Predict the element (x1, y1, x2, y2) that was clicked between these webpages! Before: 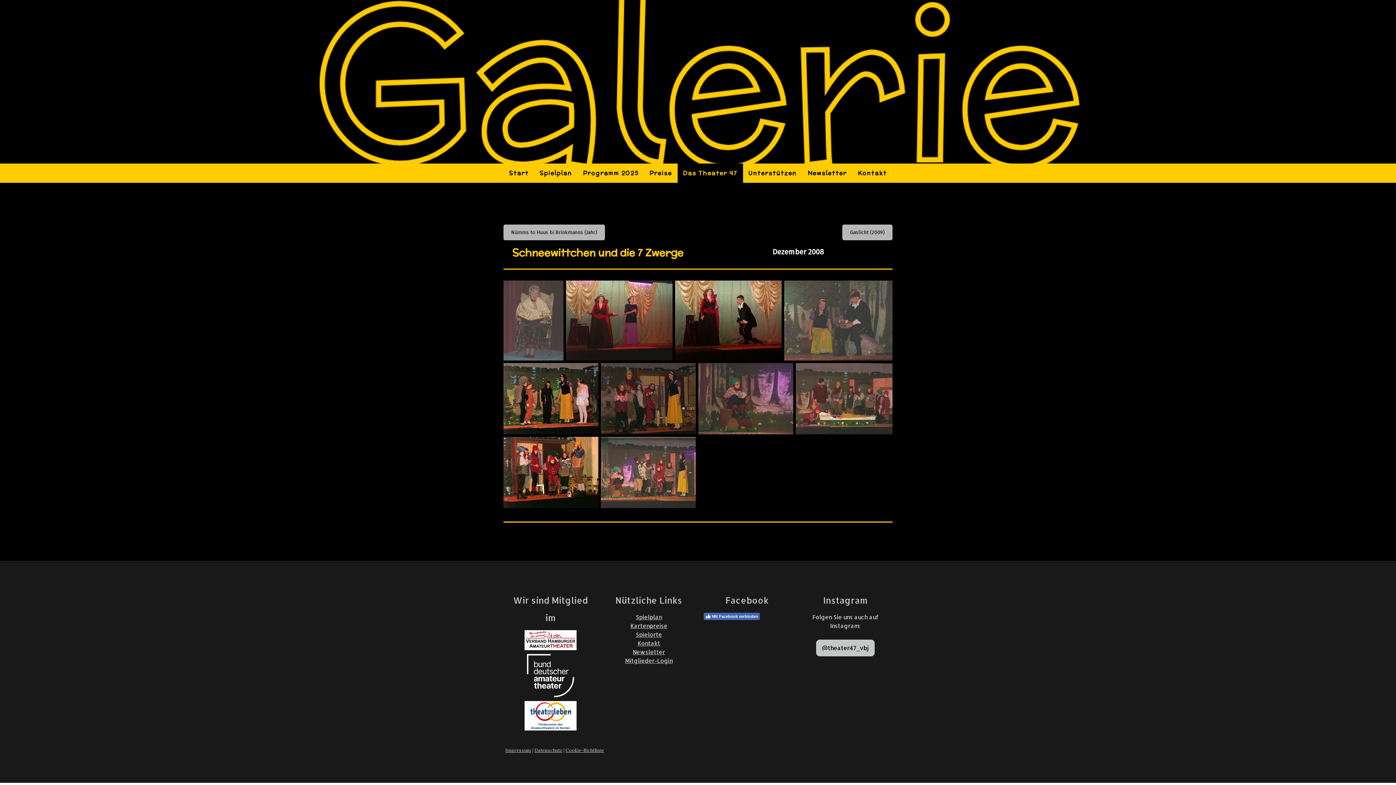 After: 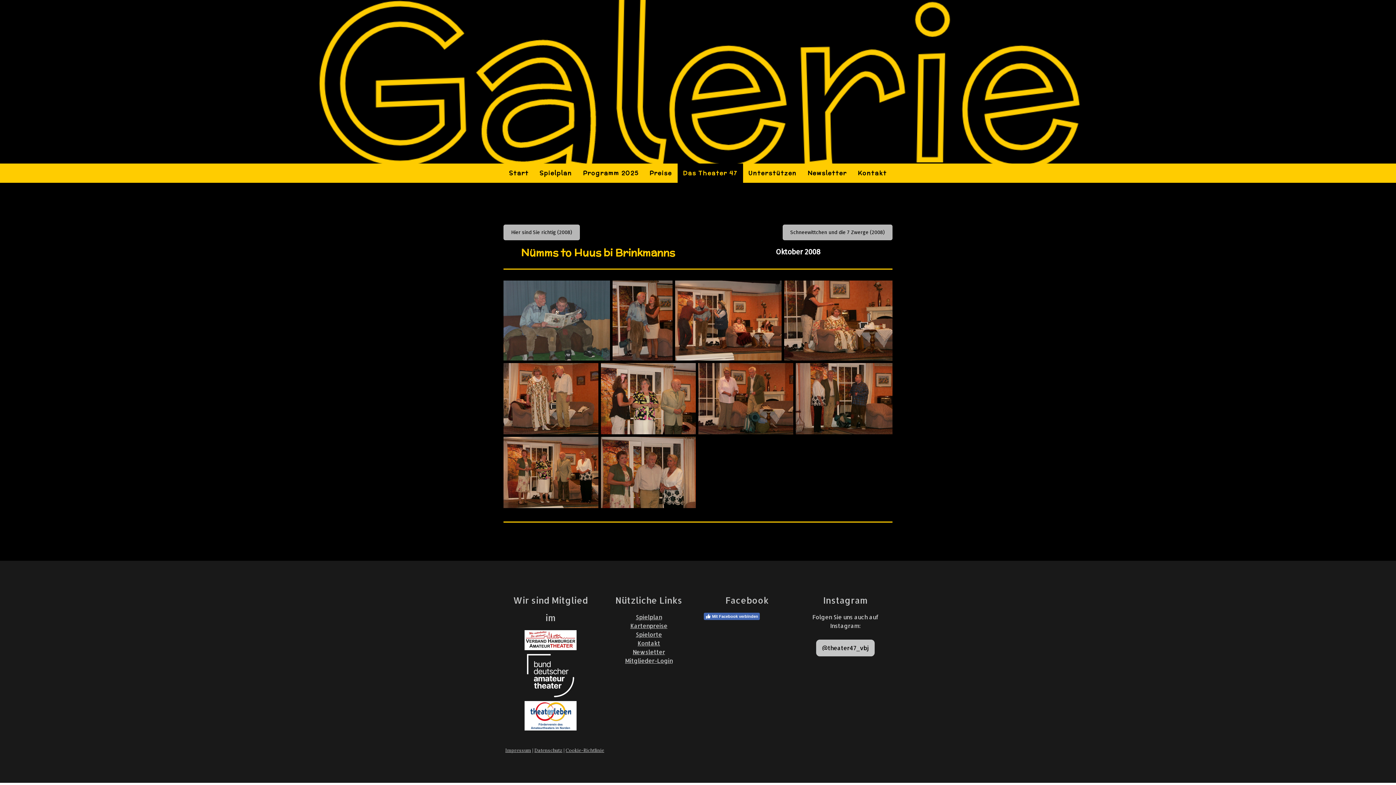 Action: label: Nümms to Huus bi Brinkmanns (Jahr) bbox: (503, 224, 605, 240)